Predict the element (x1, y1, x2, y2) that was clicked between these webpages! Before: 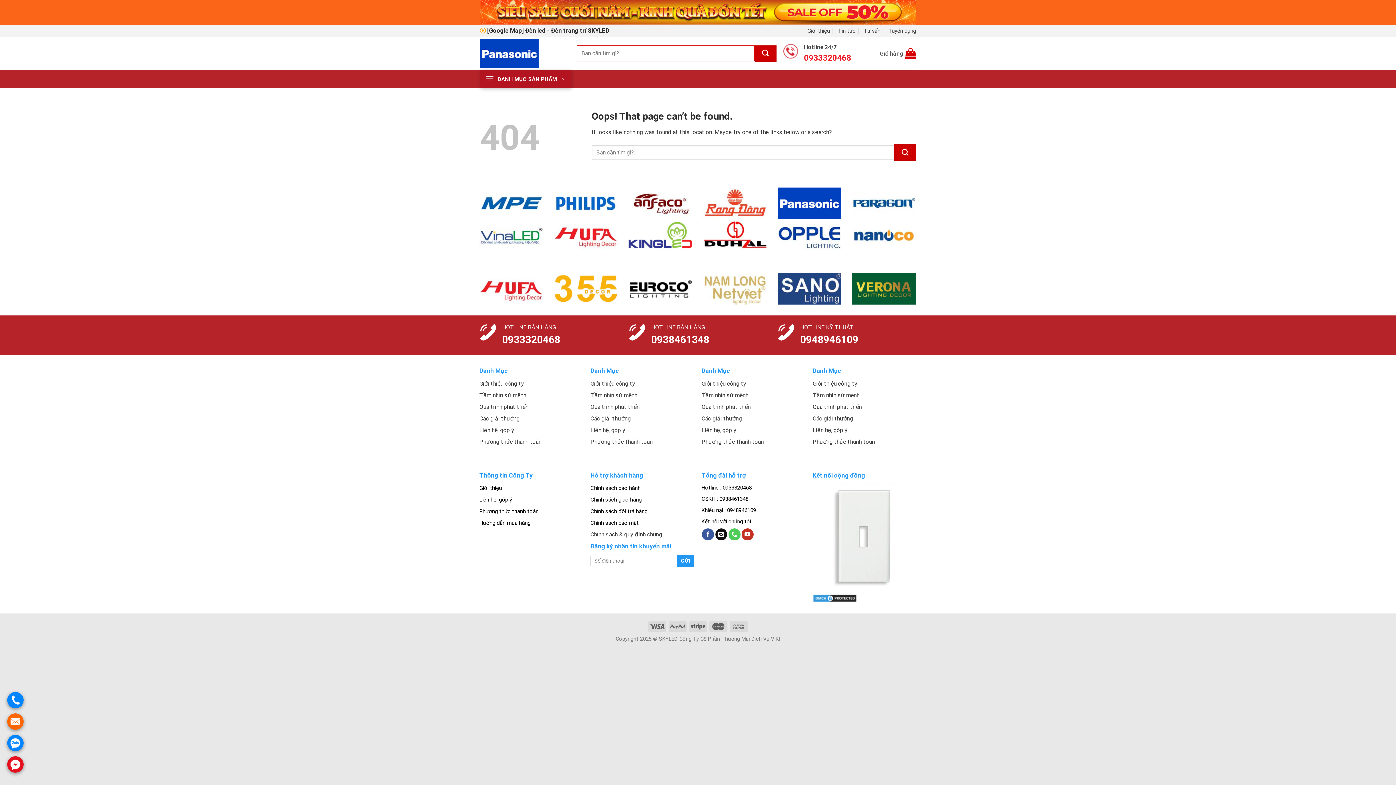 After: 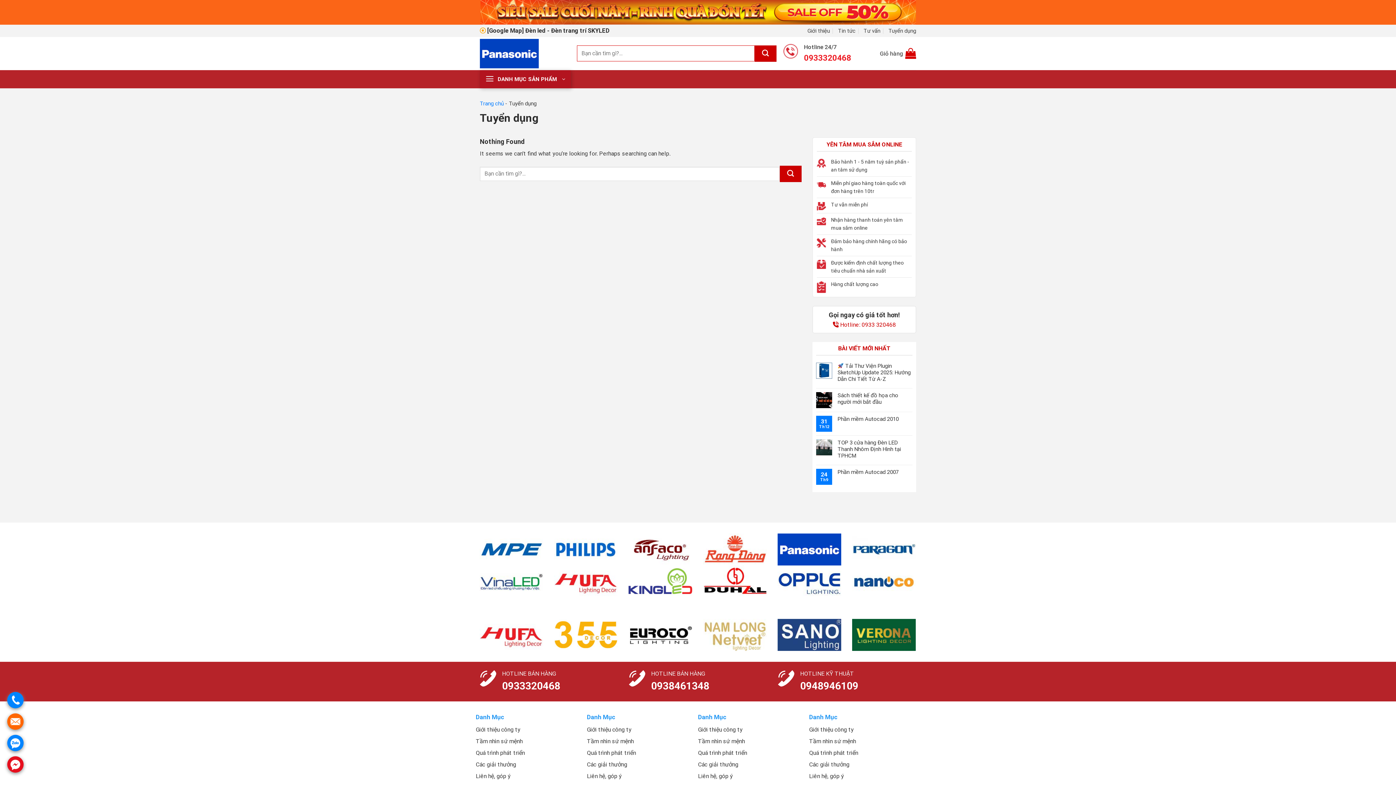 Action: bbox: (888, 24, 916, 37) label: Tuyển dụng